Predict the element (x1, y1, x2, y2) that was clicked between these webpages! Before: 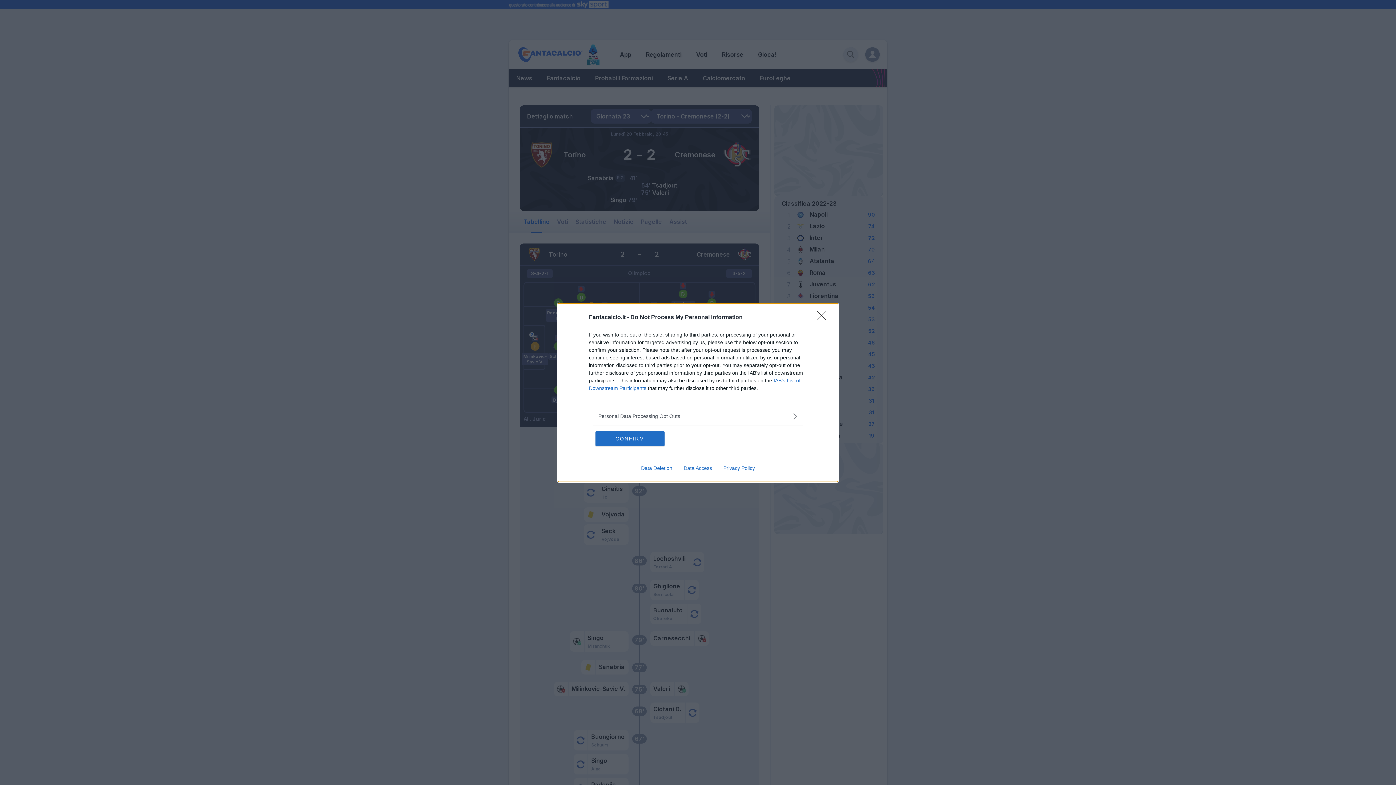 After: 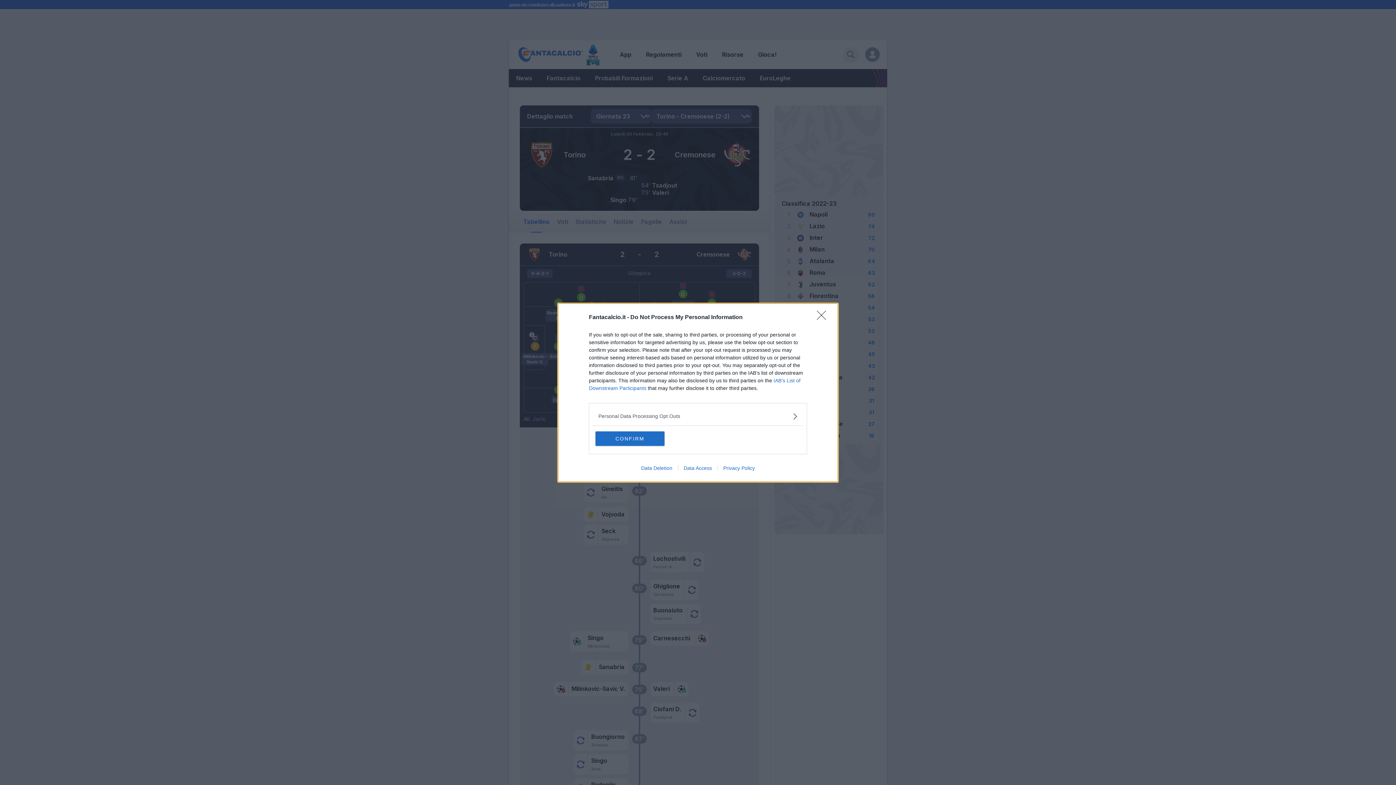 Action: bbox: (635, 465, 678, 471) label: Data Deletion